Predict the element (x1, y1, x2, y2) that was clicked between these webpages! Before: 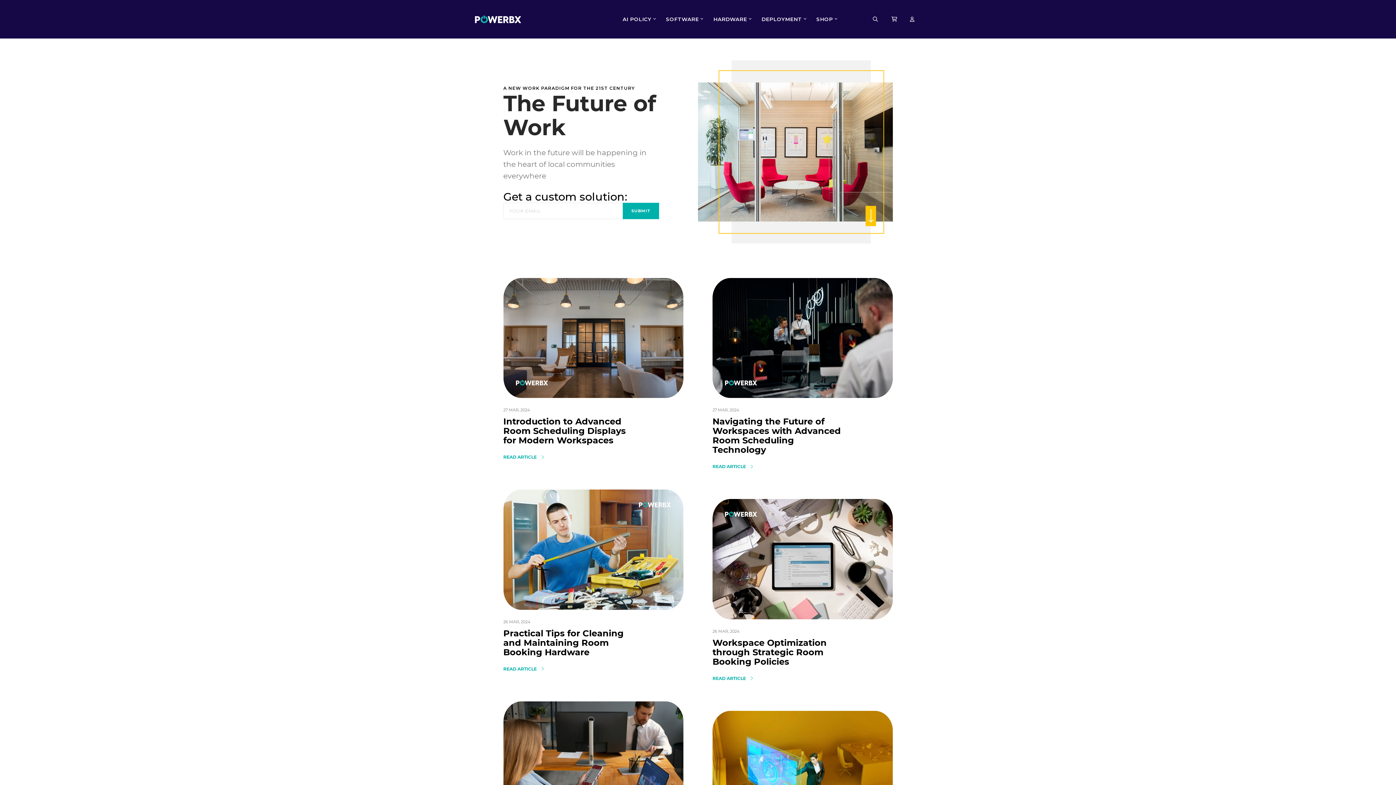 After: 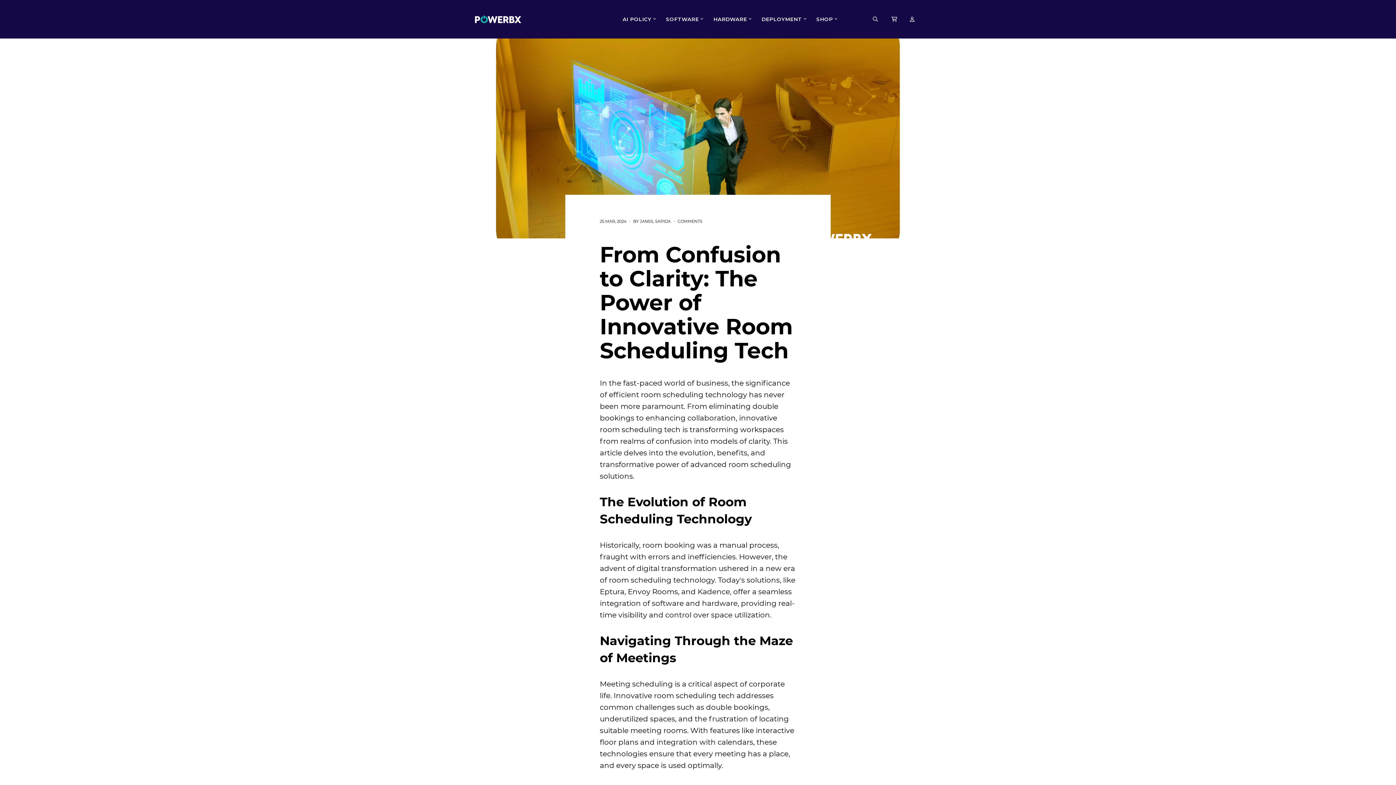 Action: bbox: (712, 711, 892, 831)